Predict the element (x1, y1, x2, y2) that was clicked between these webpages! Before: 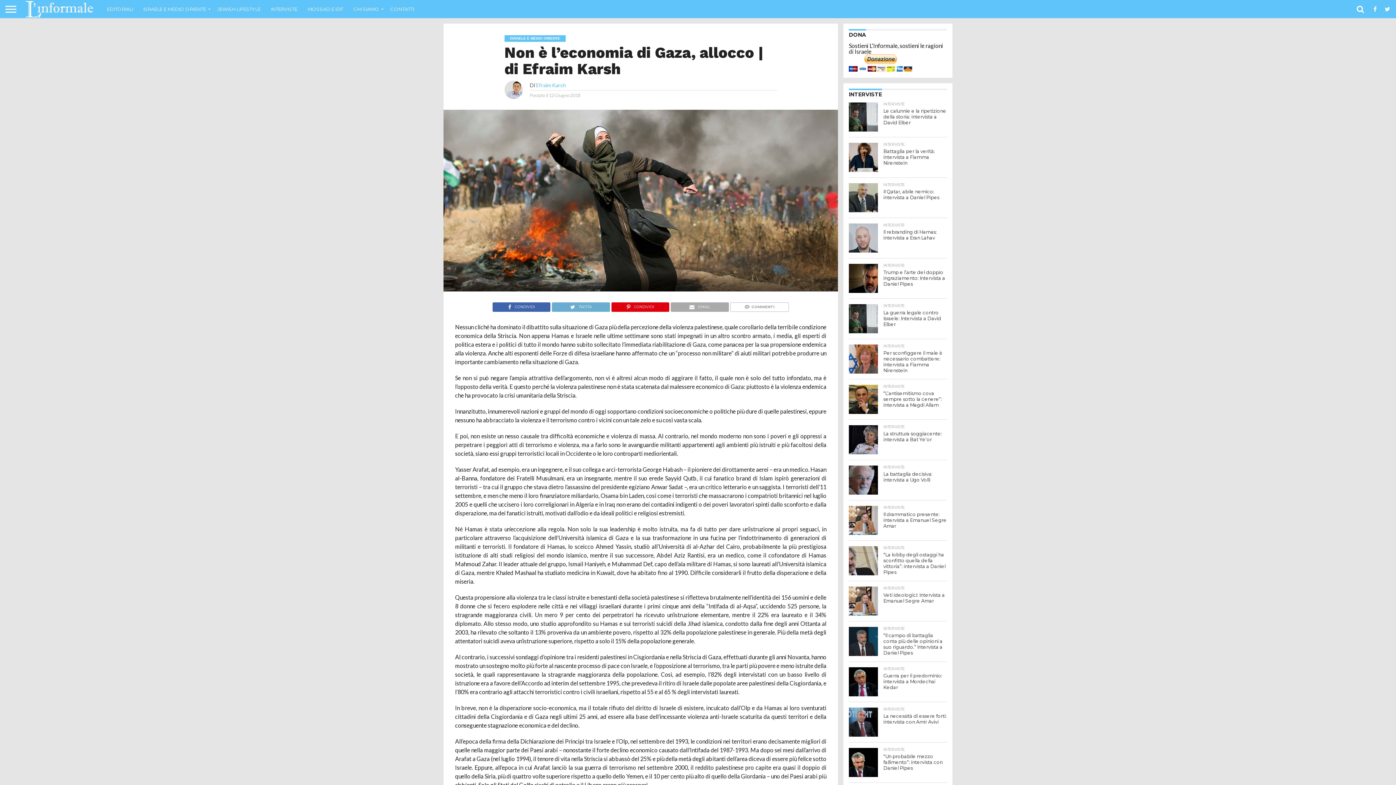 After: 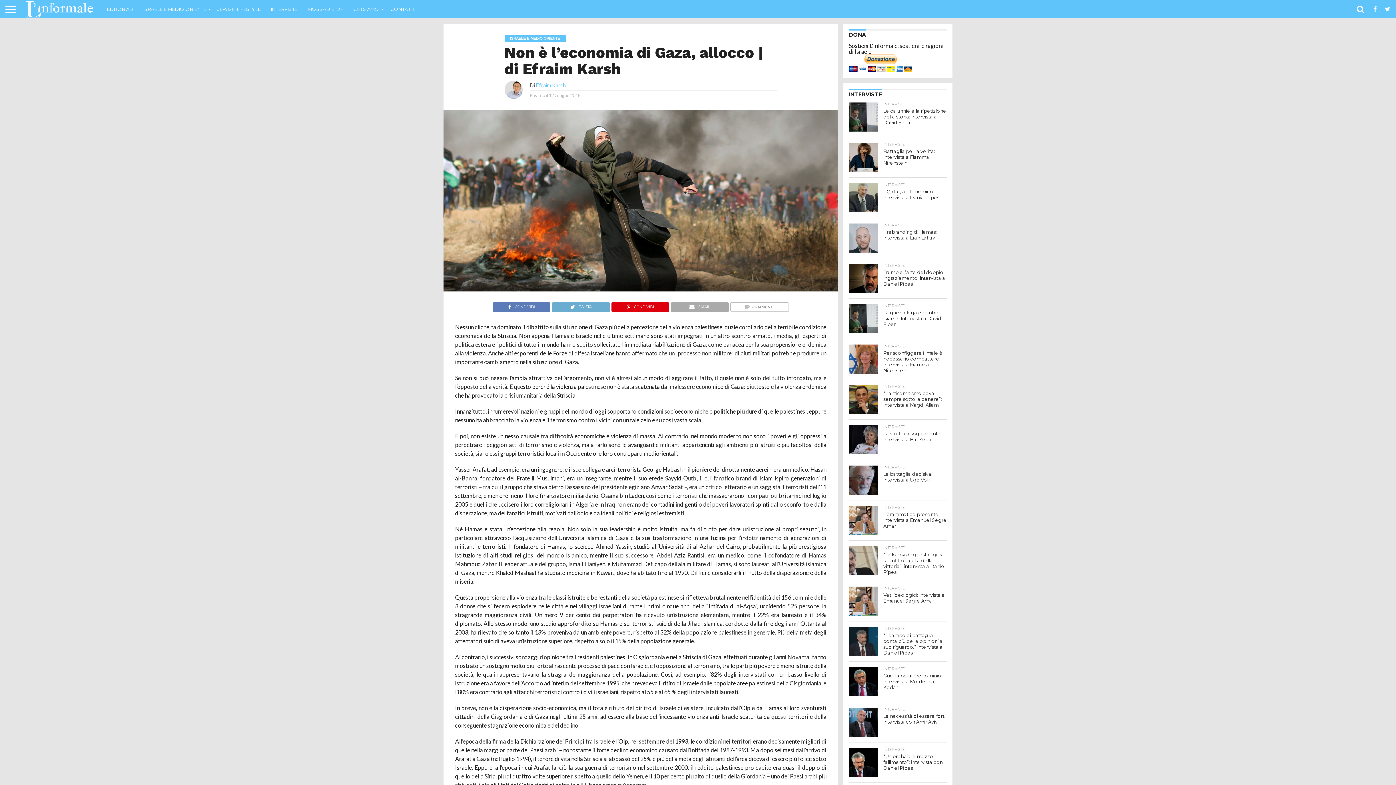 Action: bbox: (492, 301, 550, 308) label: CONDIVIDI